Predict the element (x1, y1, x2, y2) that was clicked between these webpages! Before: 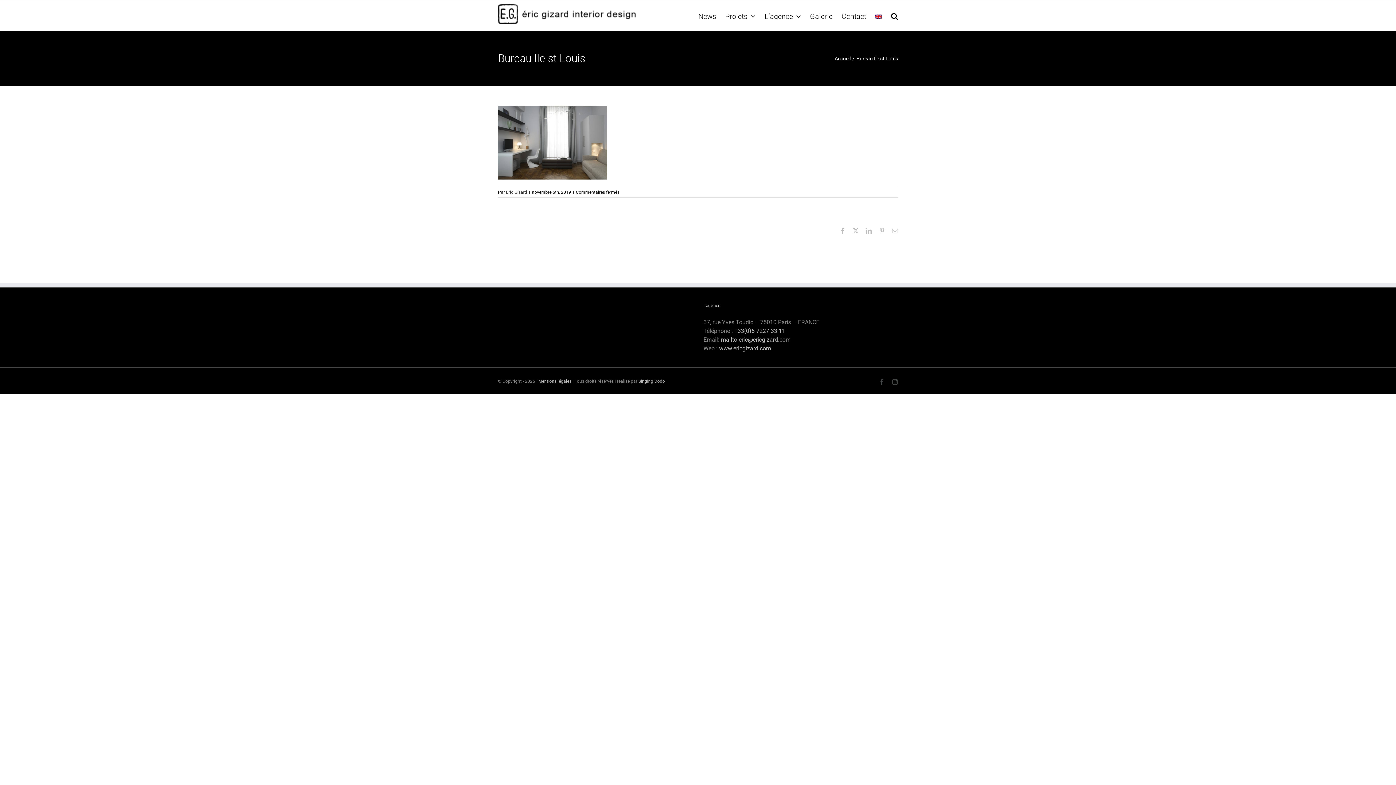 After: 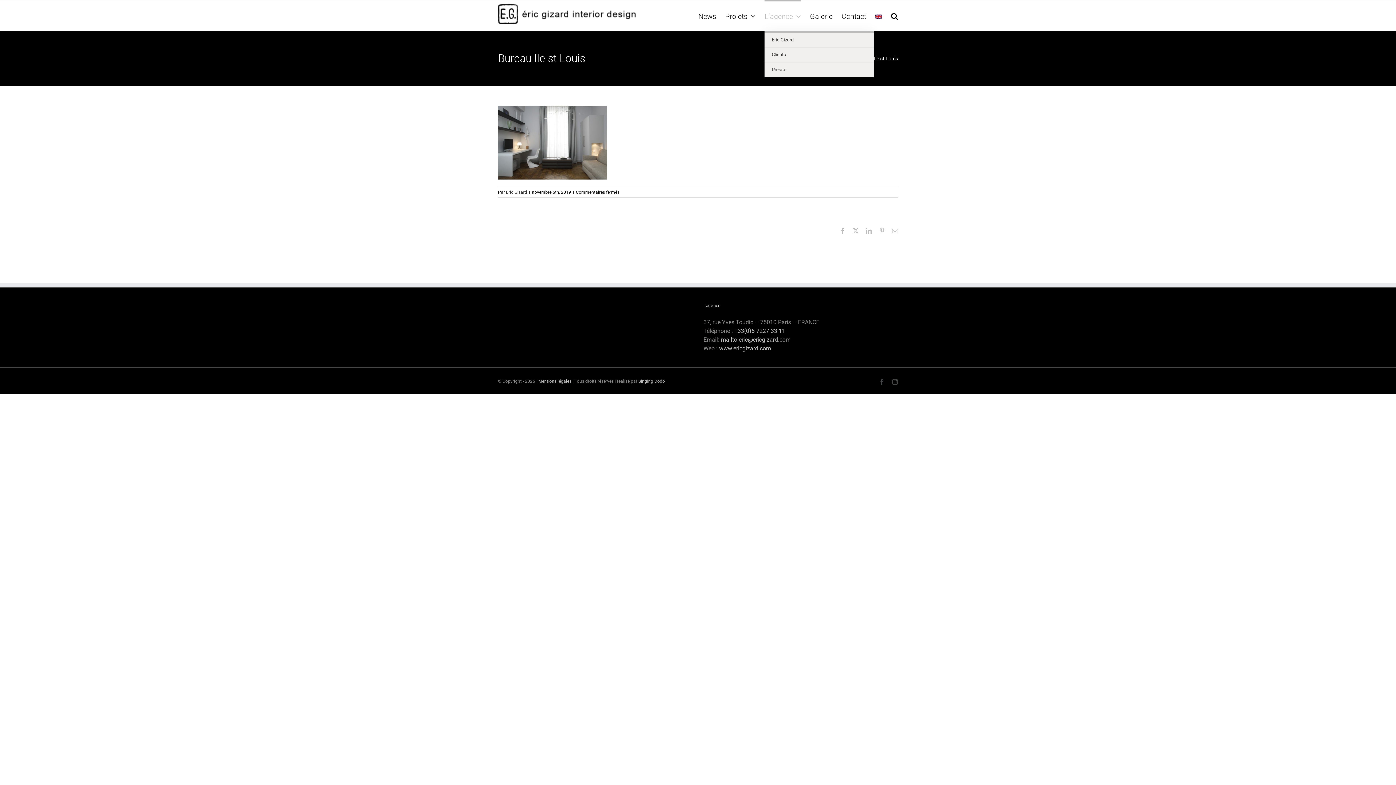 Action: label: L’agence bbox: (764, 0, 801, 30)